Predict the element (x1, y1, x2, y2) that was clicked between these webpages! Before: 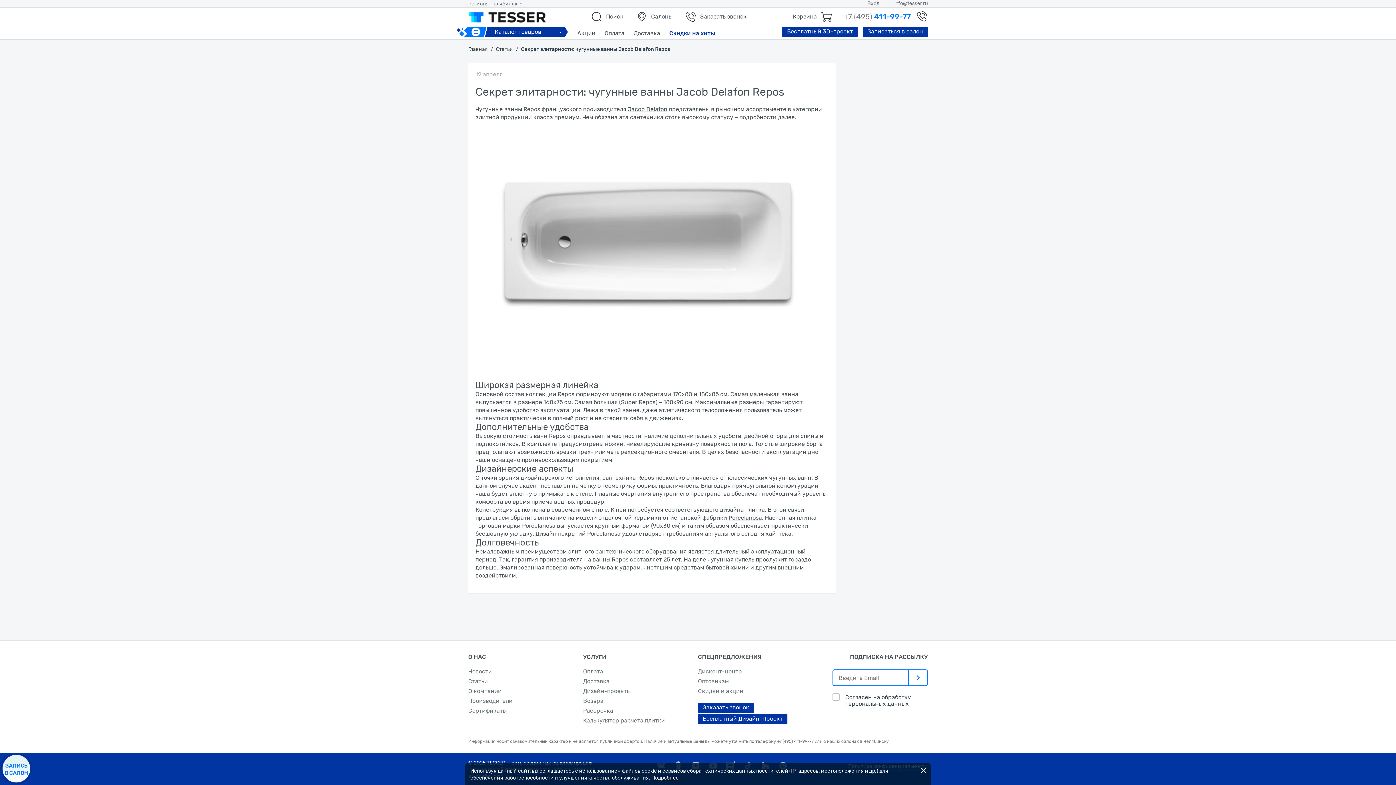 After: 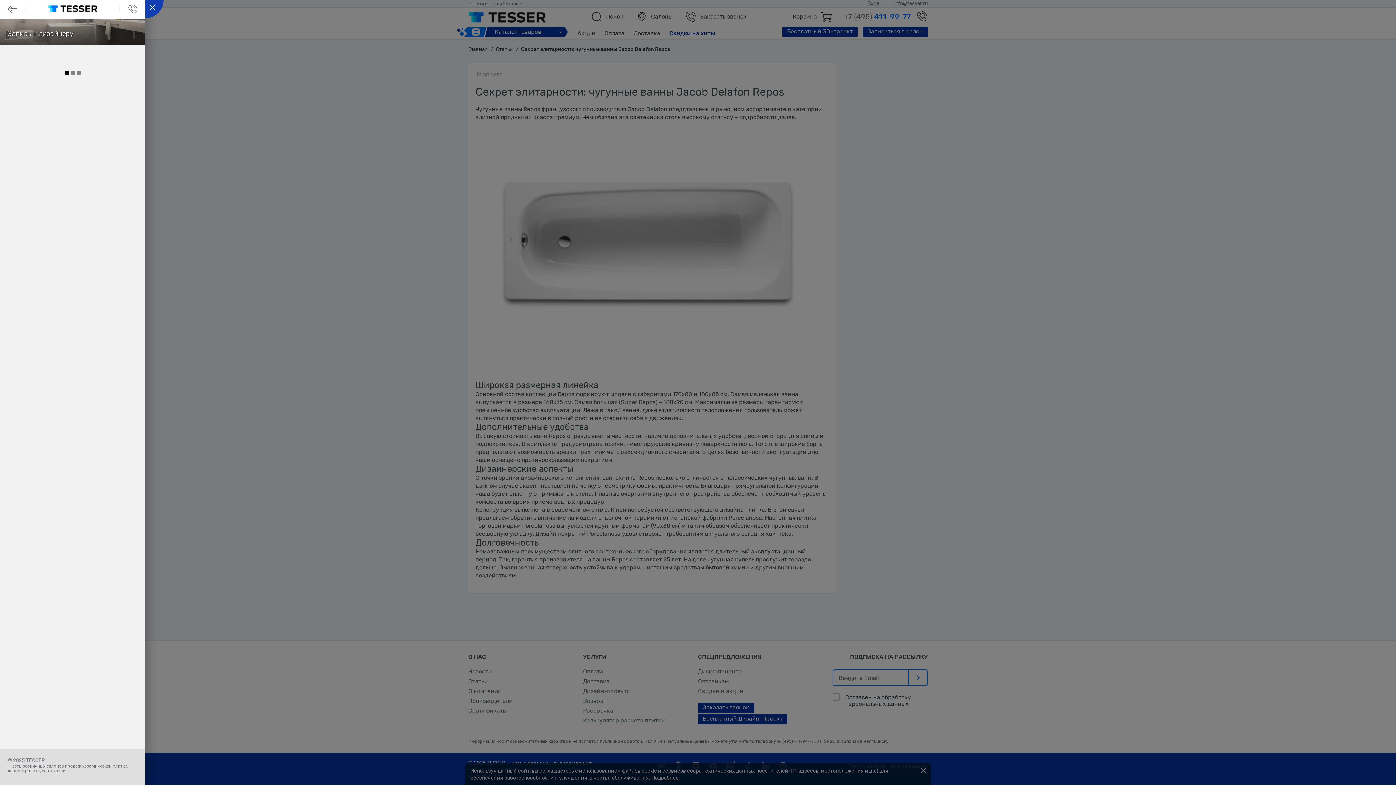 Action: label: Записаться в салон bbox: (862, 26, 928, 37)